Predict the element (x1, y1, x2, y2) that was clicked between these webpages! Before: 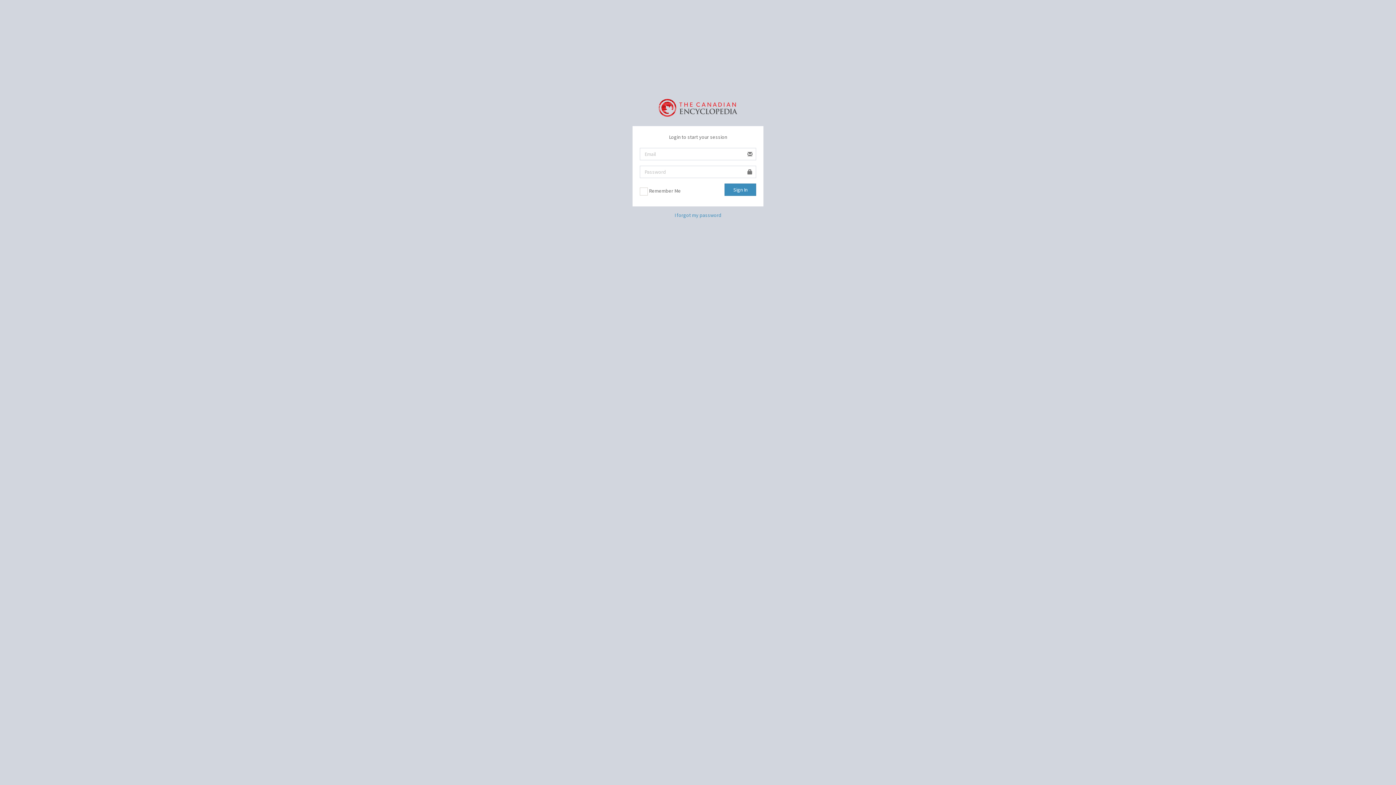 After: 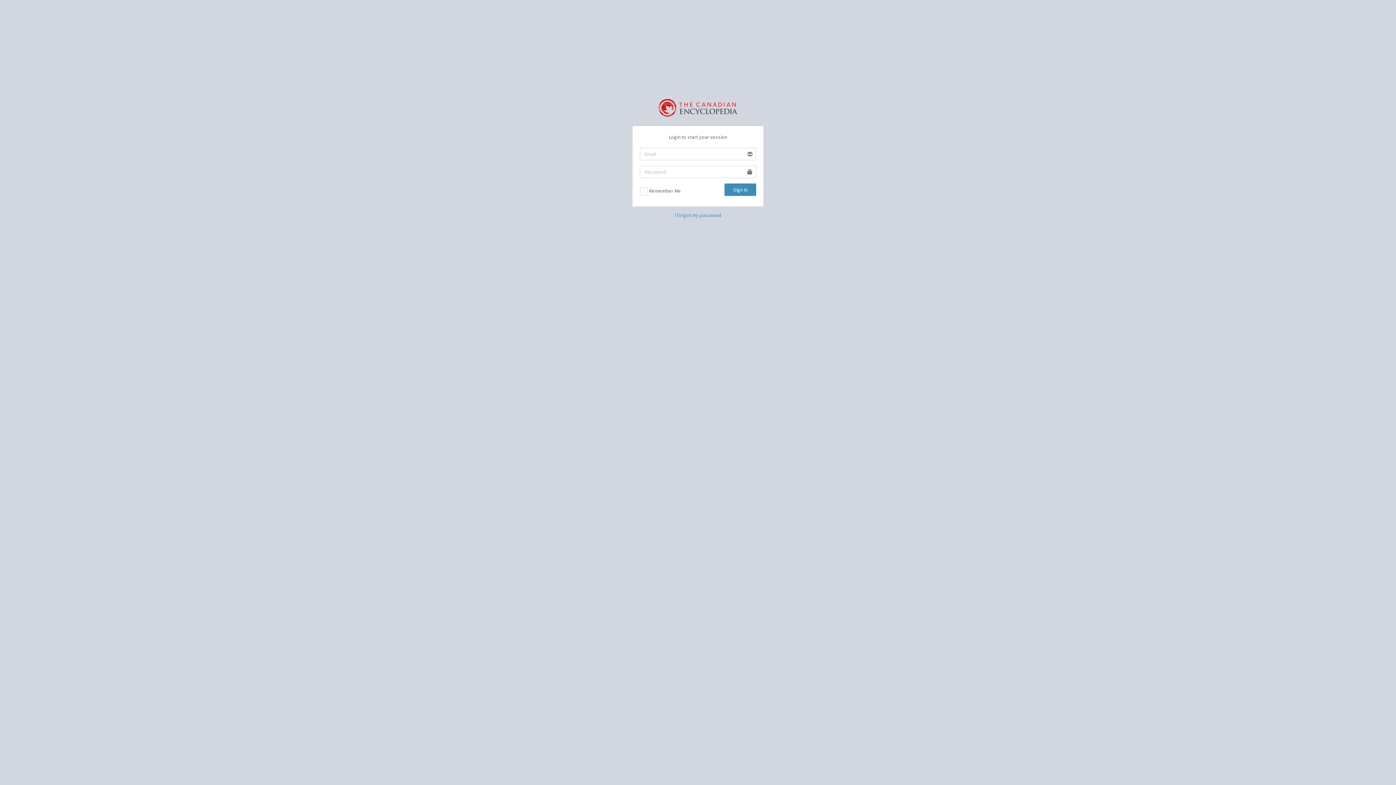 Action: bbox: (658, 98, 737, 114)